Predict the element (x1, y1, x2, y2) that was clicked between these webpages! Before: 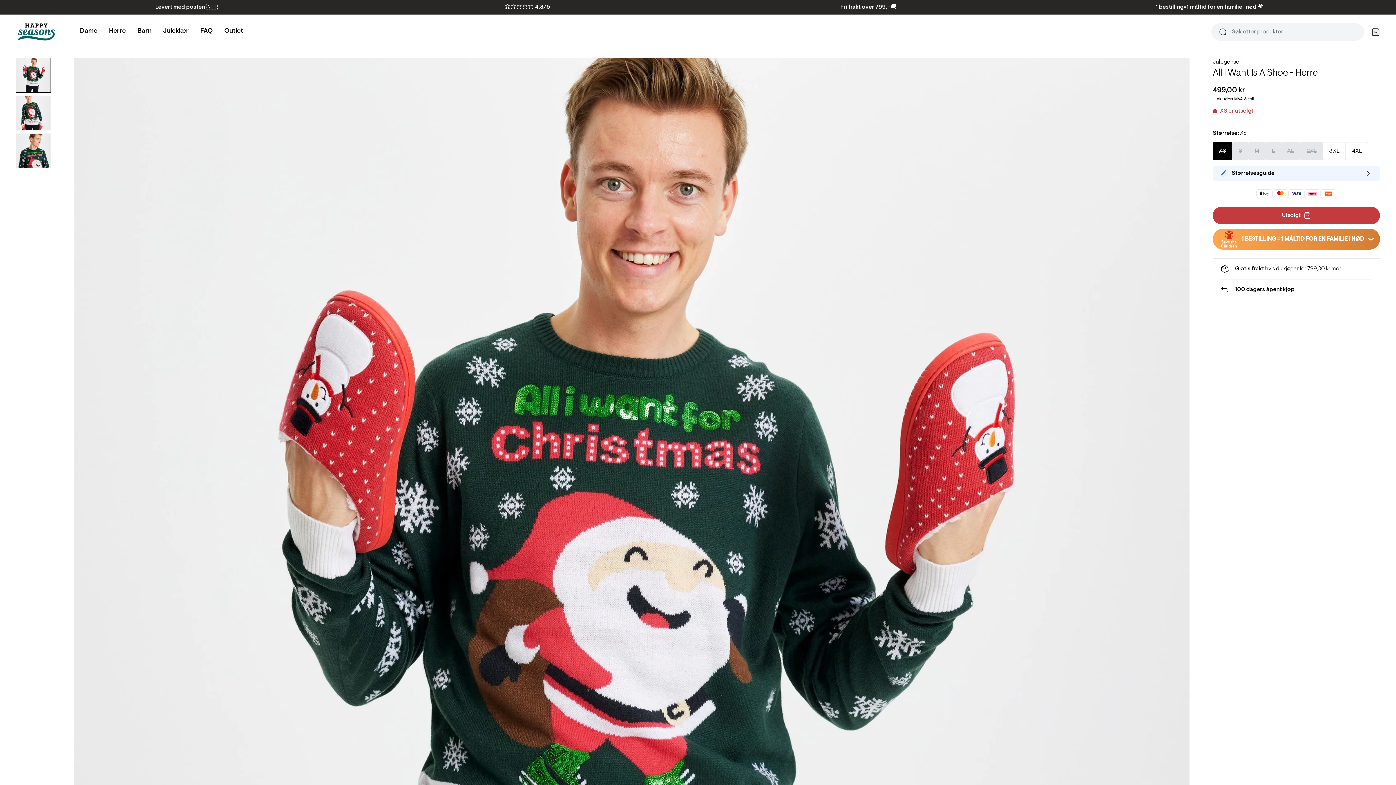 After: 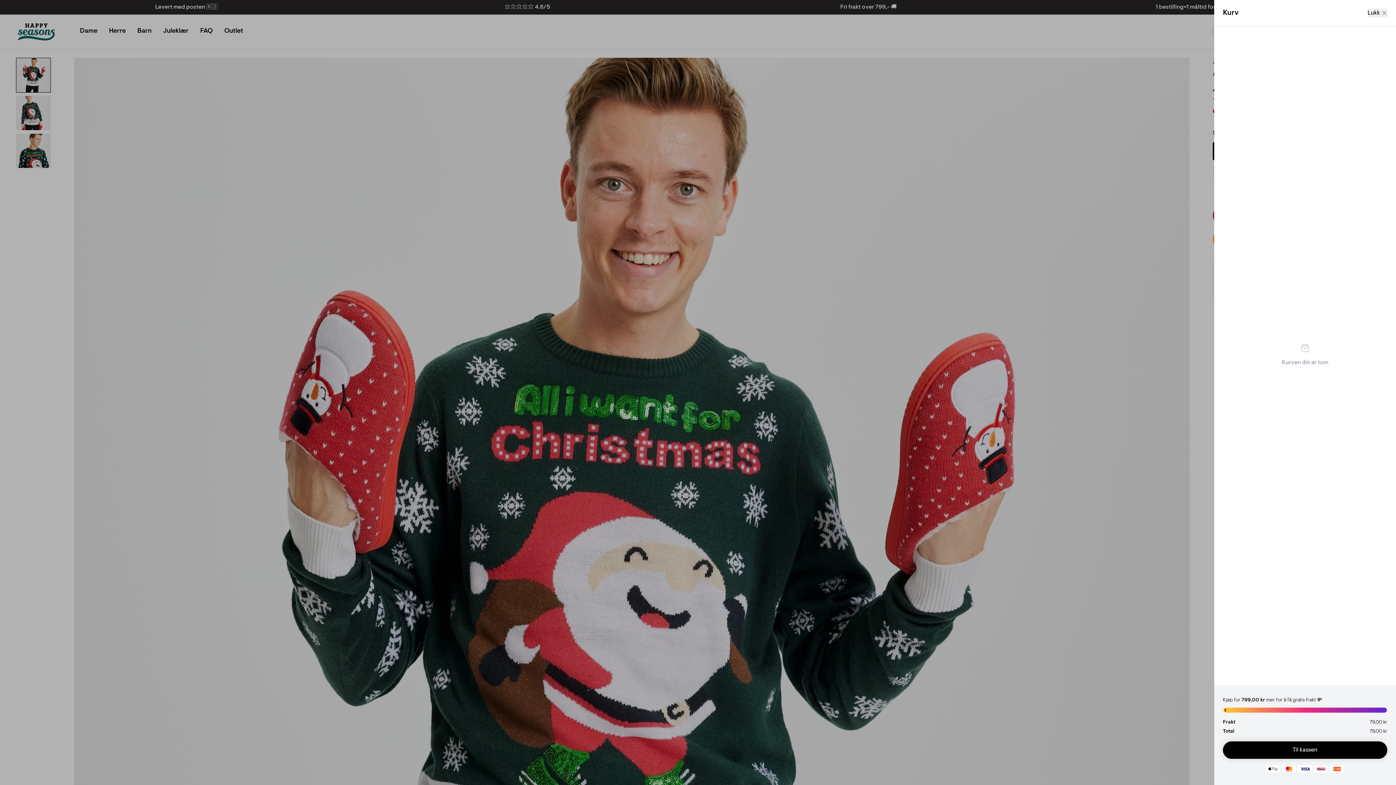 Action: label: Handlekurv bbox: (1371, 27, 1380, 36)